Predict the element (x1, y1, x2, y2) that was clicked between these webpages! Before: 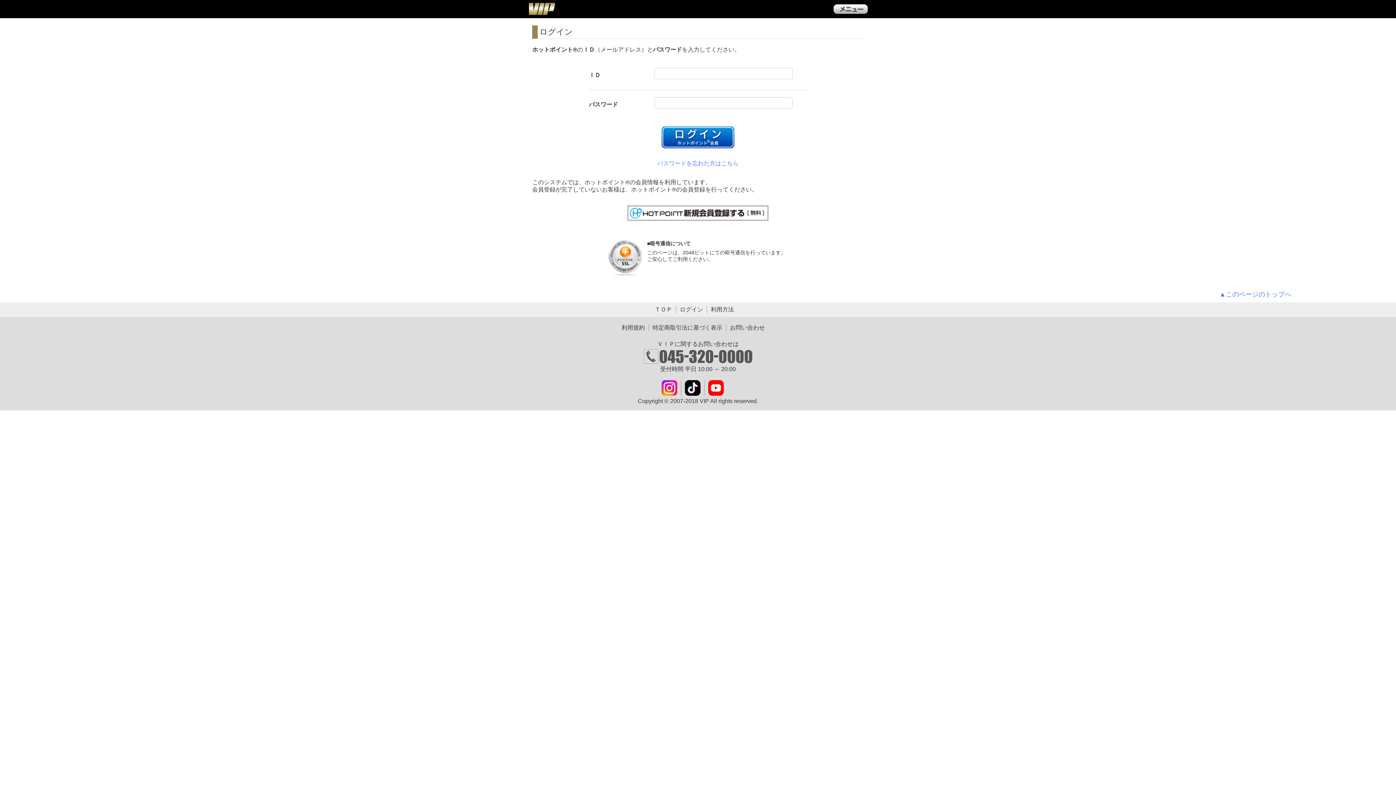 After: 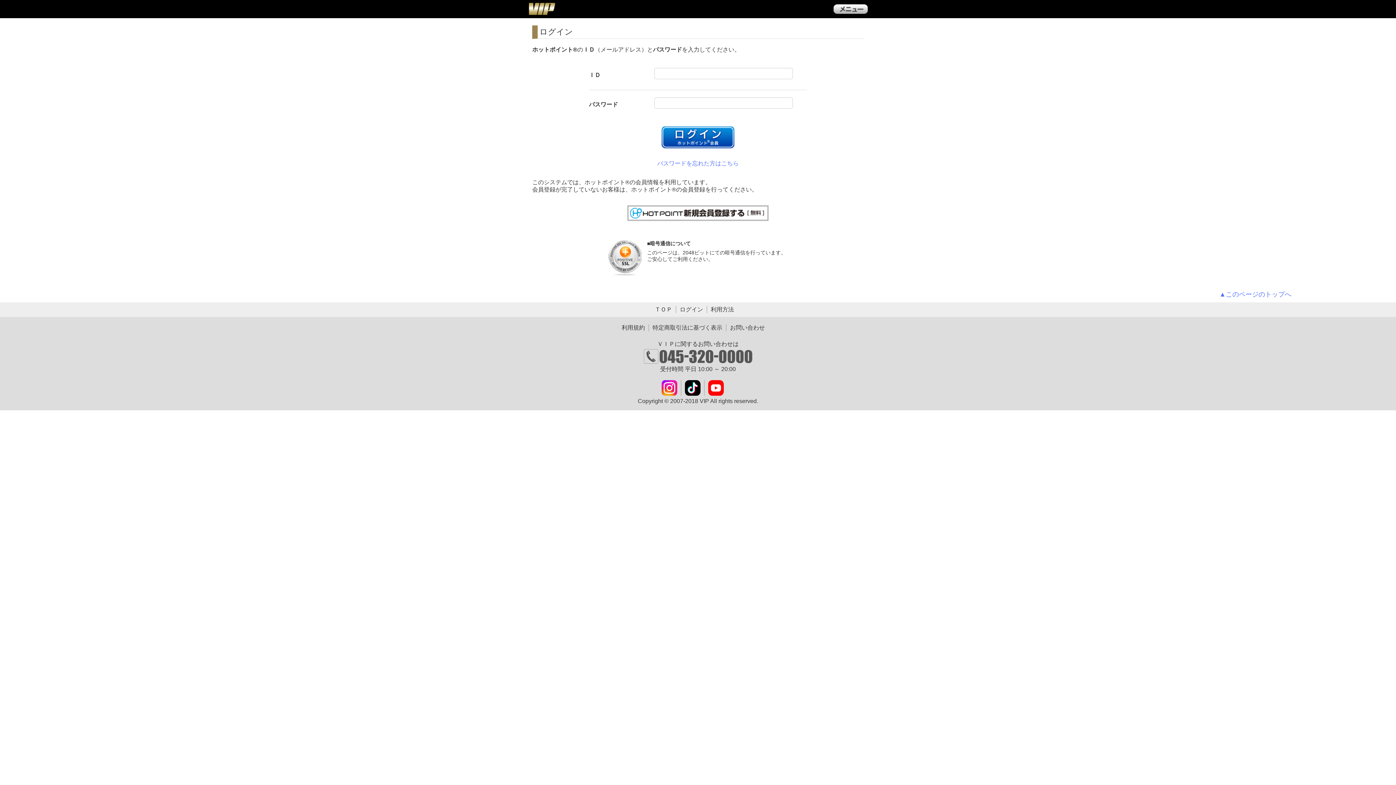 Action: label: パスワードを忘れた方はこちら bbox: (657, 160, 738, 166)